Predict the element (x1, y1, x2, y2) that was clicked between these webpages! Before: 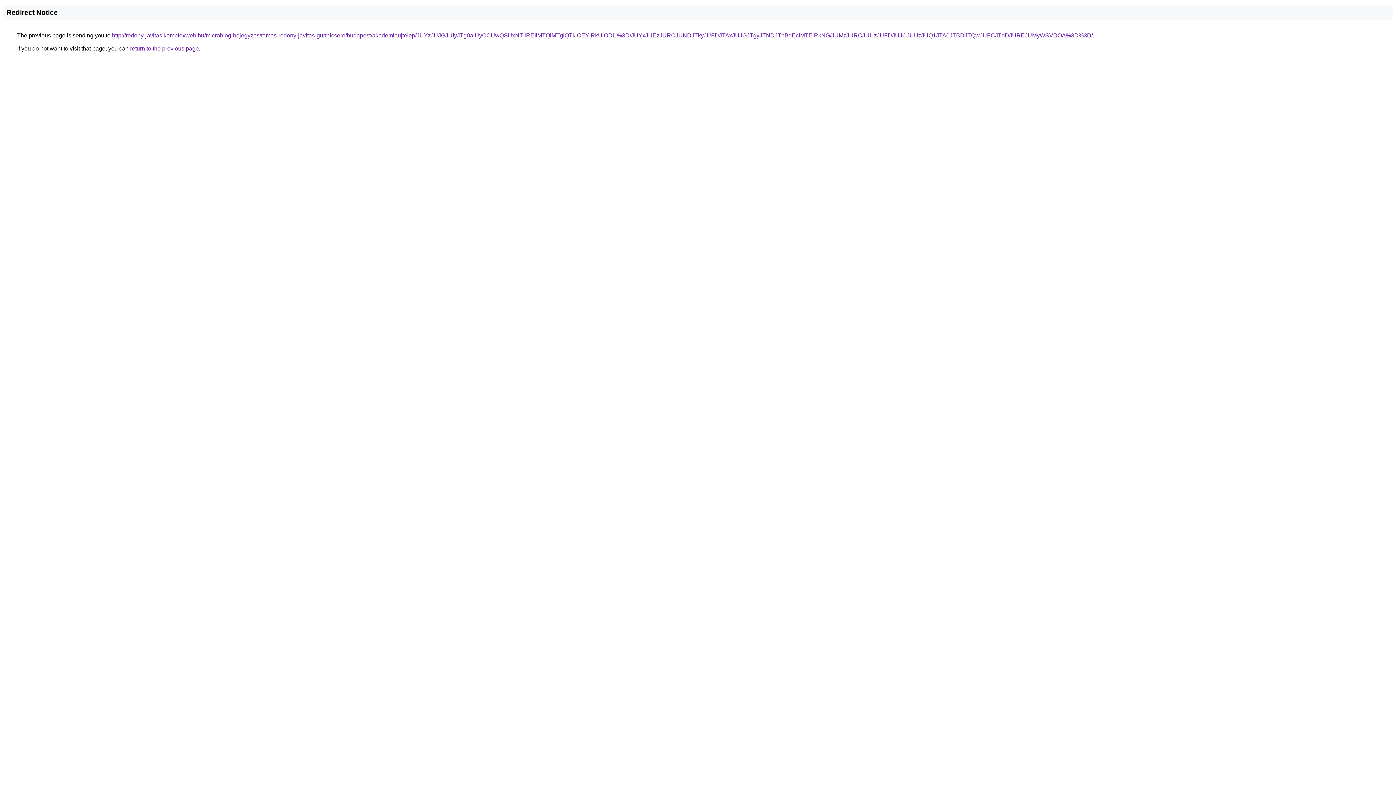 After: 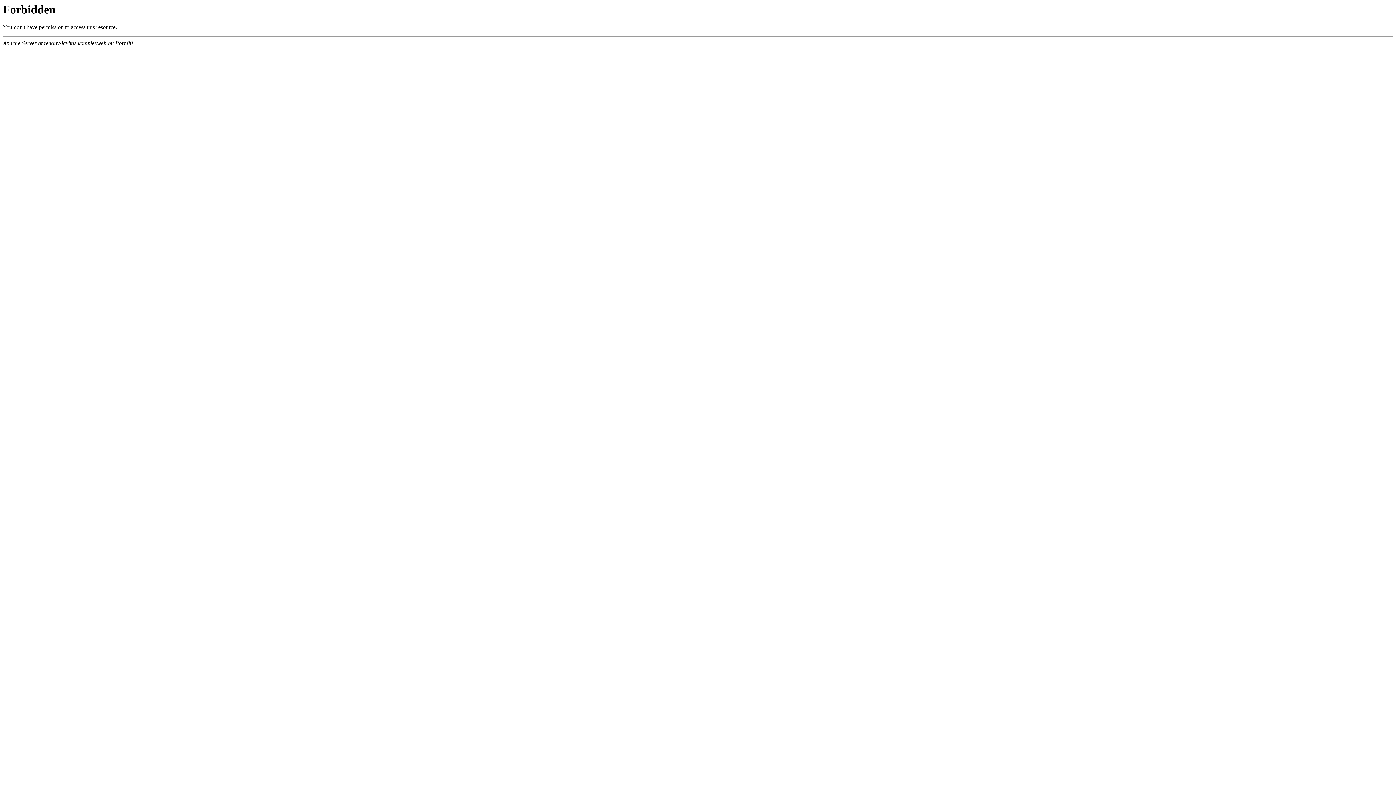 Action: label: http://redony-javitas.komplexweb.hu/microblog-bejegyzes/tamas-redony-javitas-gurtnicsere/budapest/akademiaujtelep/JUYzJUJGJUIyJTg0aiUyOCUwQSUxNTIlREIlMTQlMTglQTklOEYlRkUlODU%3D/JUYxJUEzJURCJUNDJTkyJUFDJTAxJUJGJTgyJTNDJThBdEclMTElRkNG/JUMzJURCJUUzJUFDJUJCJUUzJUQ1JTA0JTBDJTQwJUFCJTdDJUREJUMyWSVDOA%3D%3D/ bbox: (112, 32, 1093, 38)